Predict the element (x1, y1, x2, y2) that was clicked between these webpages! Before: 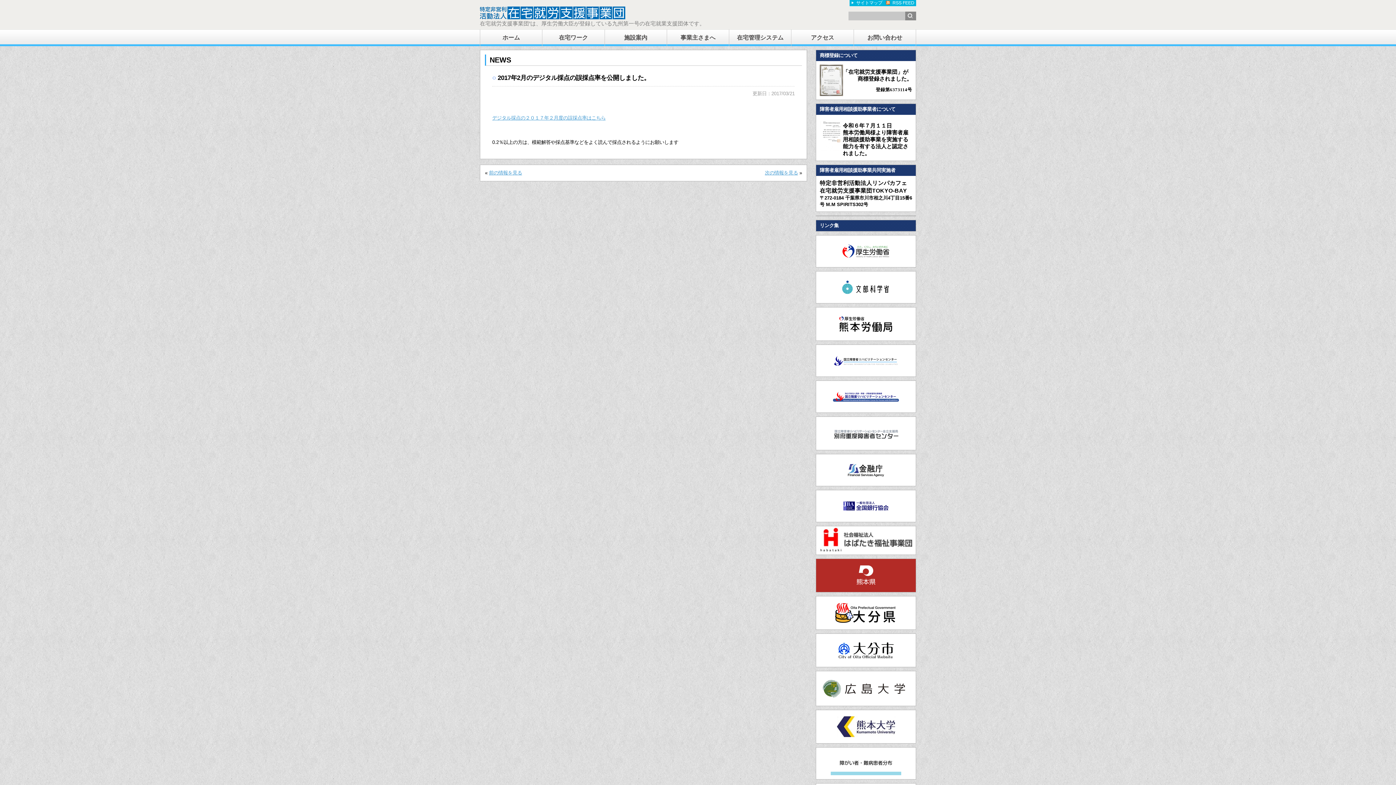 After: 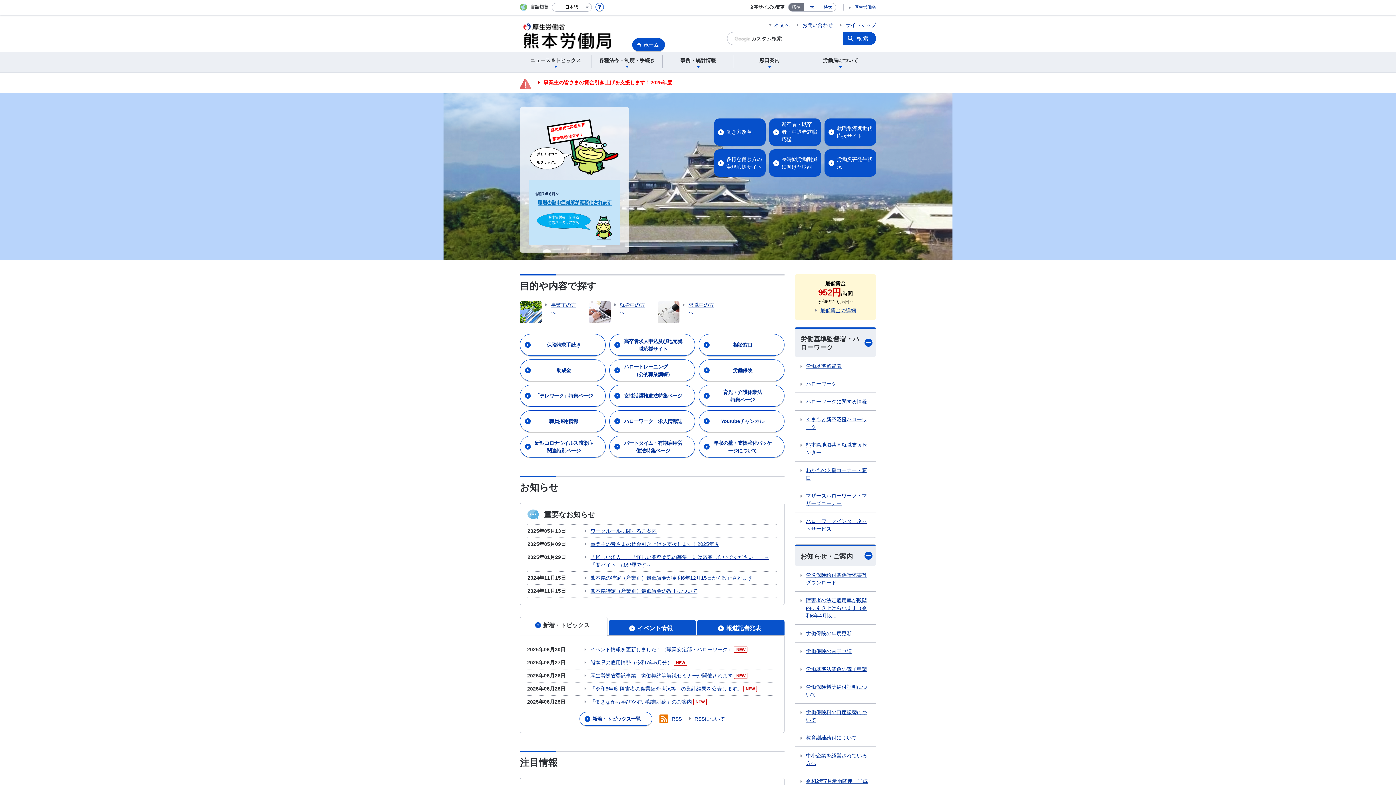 Action: bbox: (816, 307, 916, 340)